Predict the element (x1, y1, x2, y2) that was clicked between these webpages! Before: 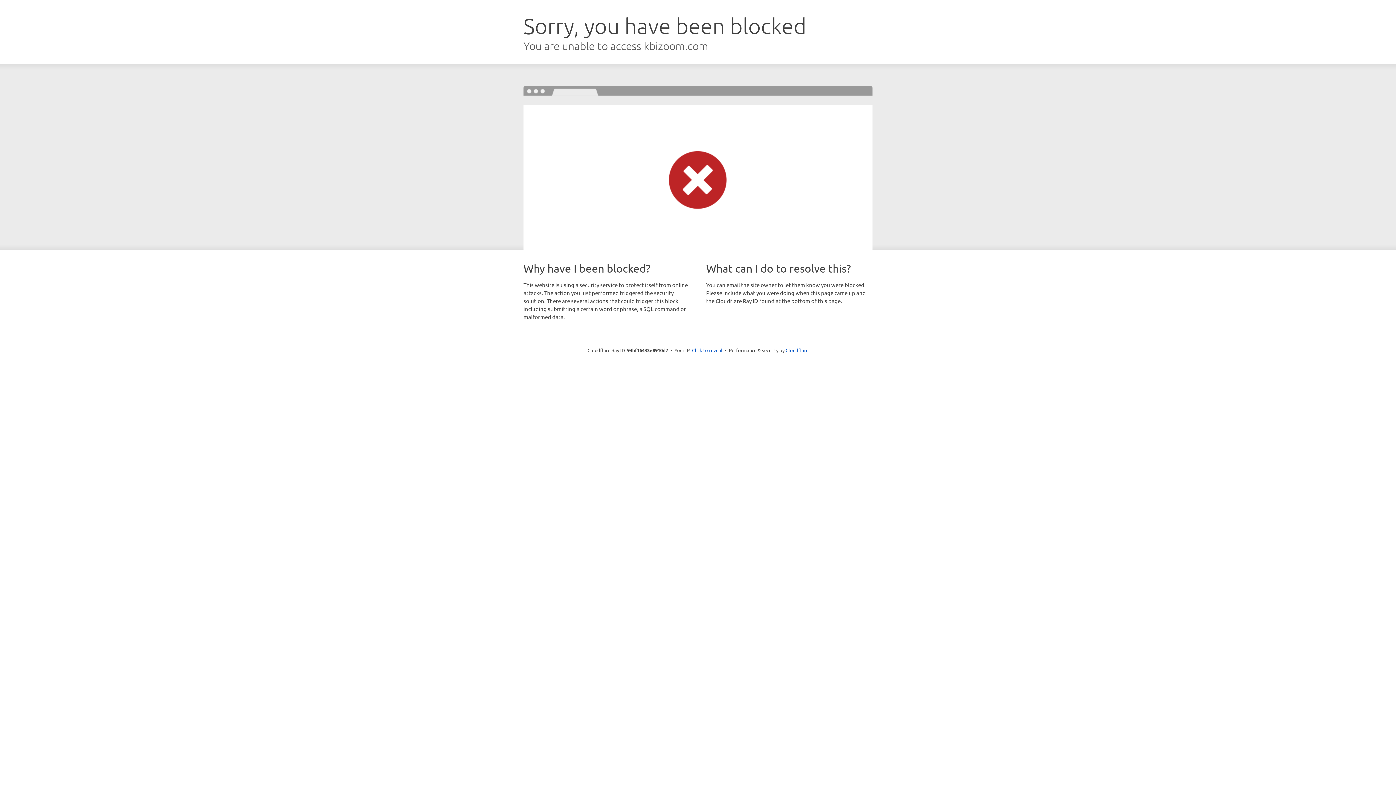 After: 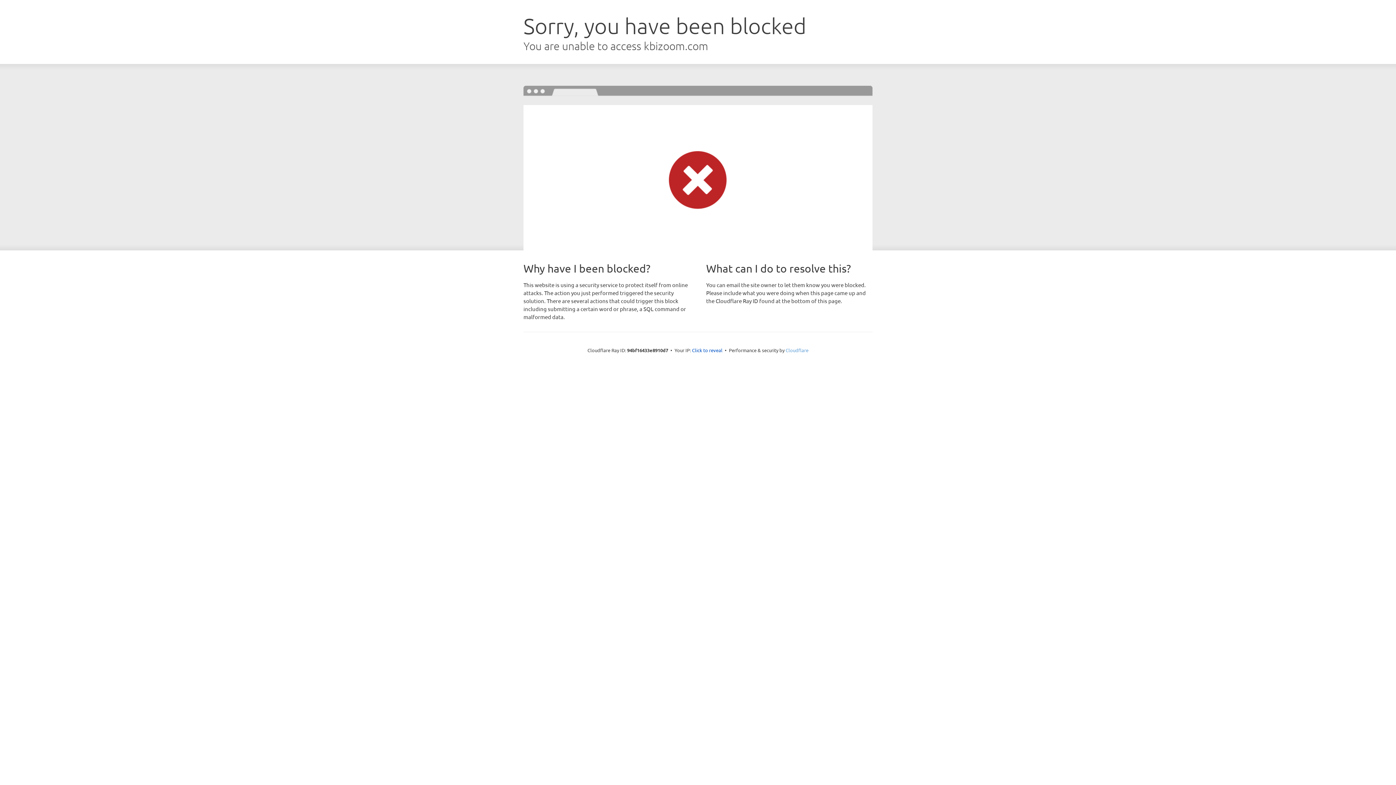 Action: label: Cloudflare bbox: (785, 347, 808, 353)